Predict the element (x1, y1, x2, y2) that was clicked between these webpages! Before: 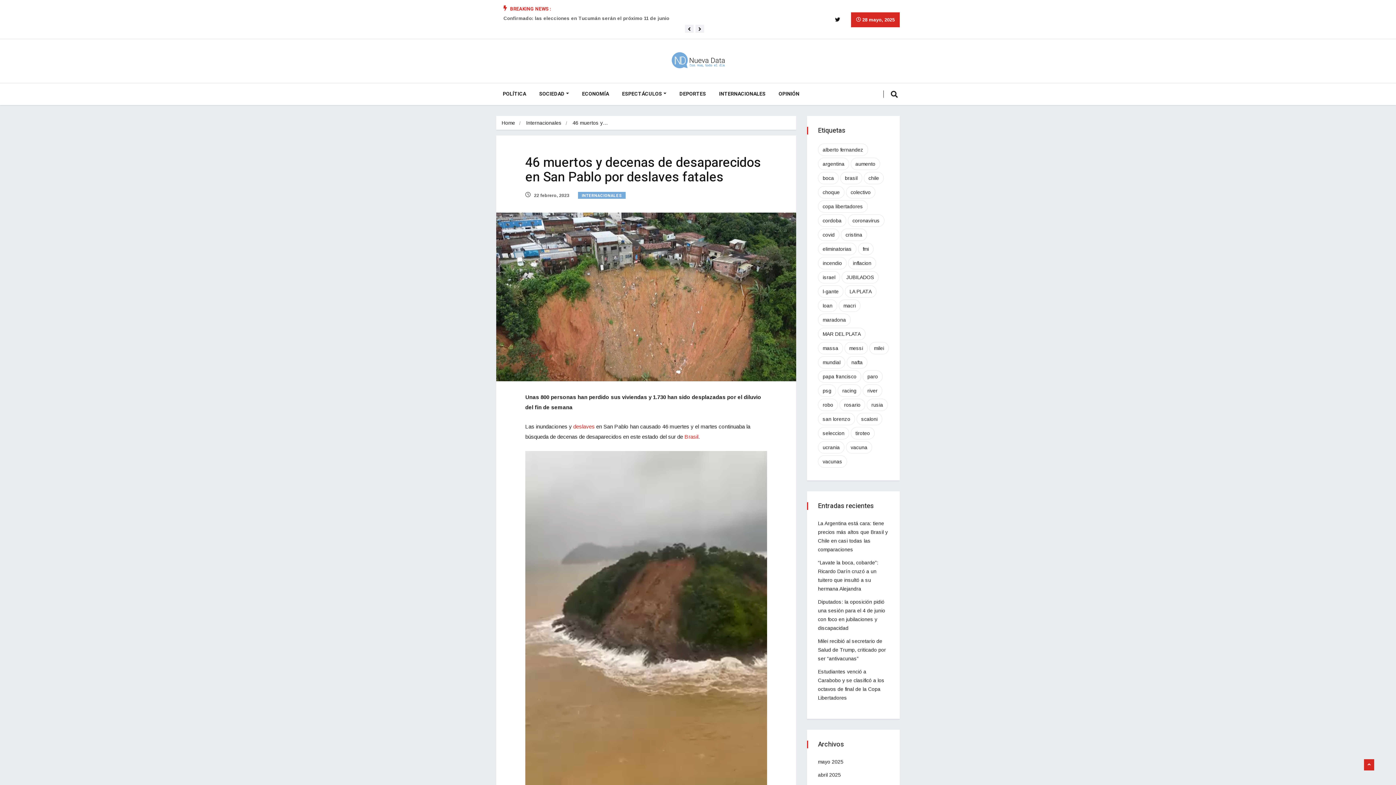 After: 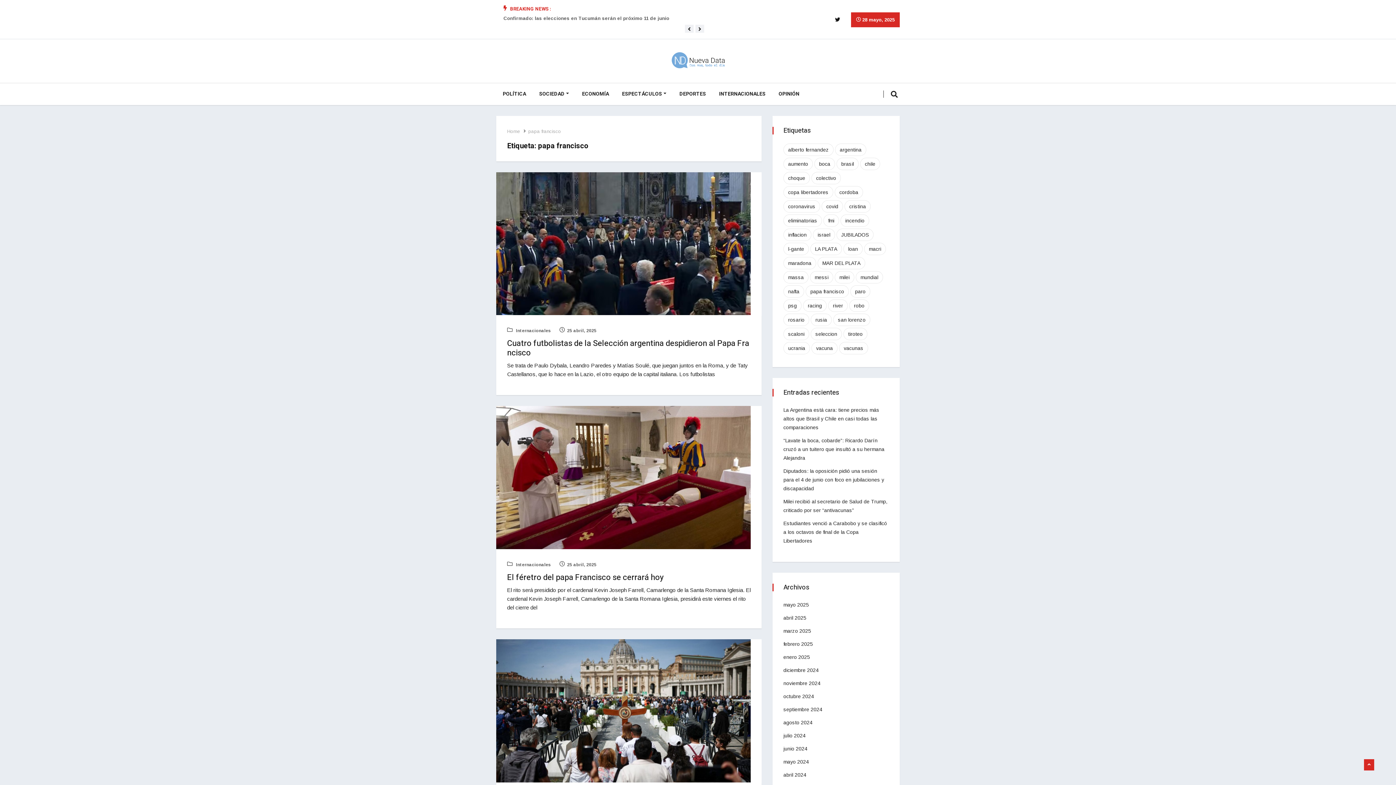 Action: label: papa francisco (62 elementos) bbox: (818, 370, 861, 382)